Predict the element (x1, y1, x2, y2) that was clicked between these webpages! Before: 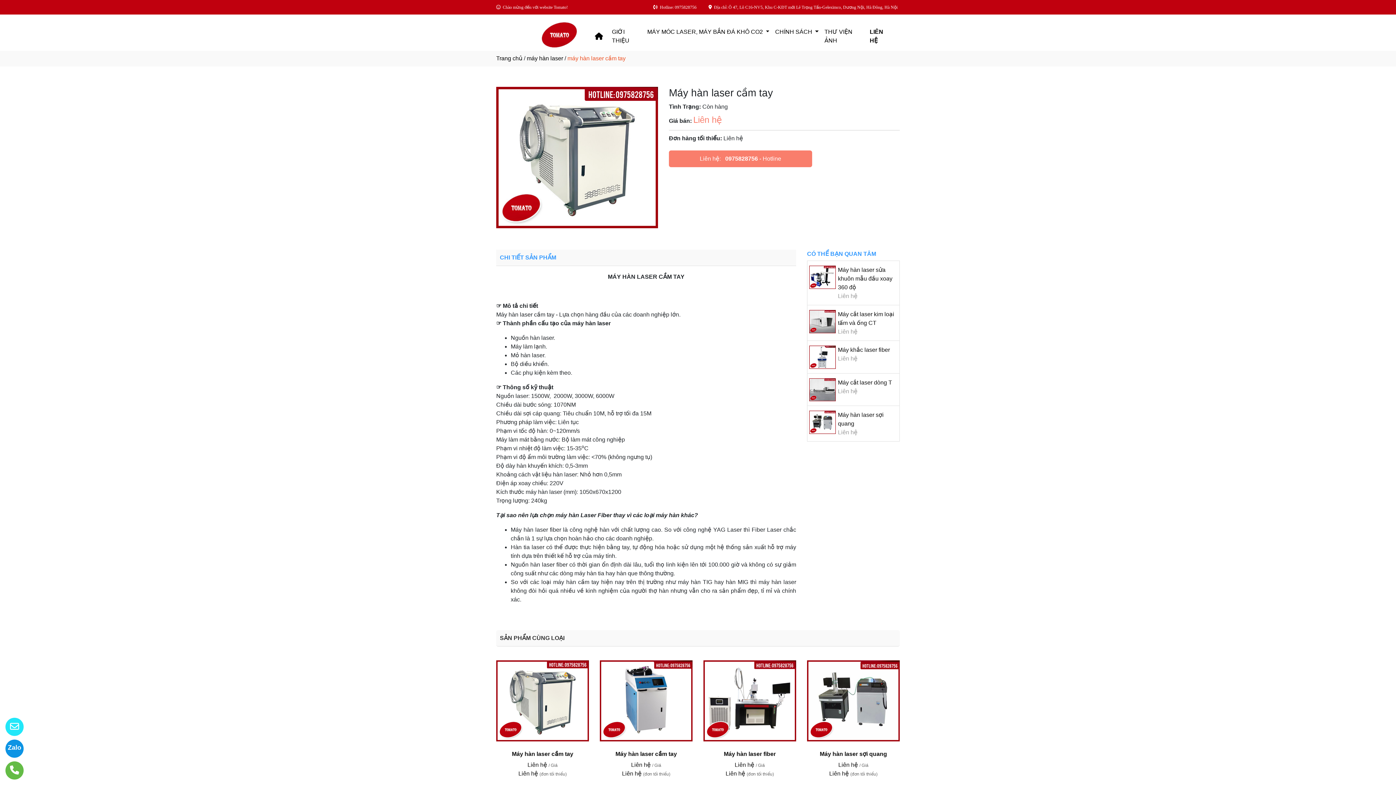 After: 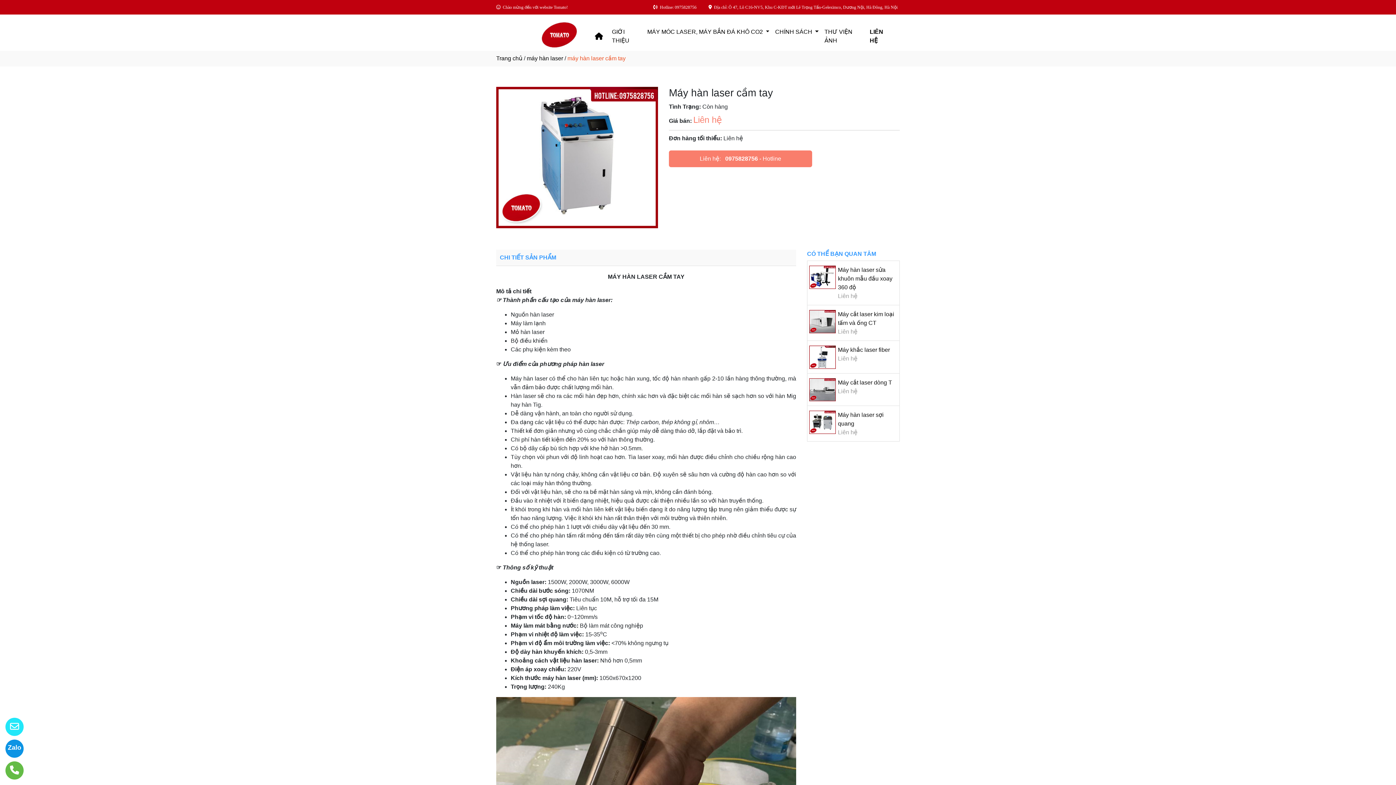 Action: bbox: (615, 751, 677, 757) label: Máy hàn laser cầm tay